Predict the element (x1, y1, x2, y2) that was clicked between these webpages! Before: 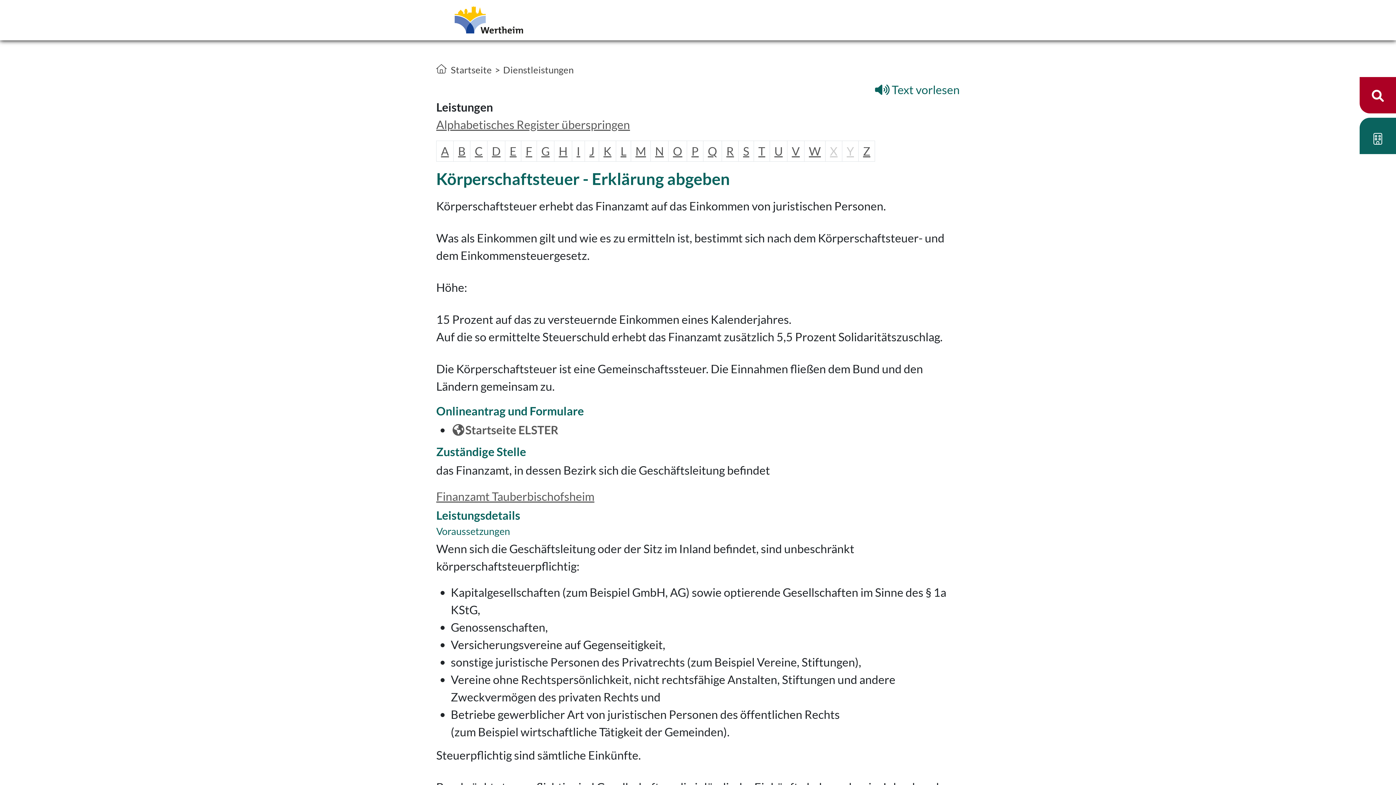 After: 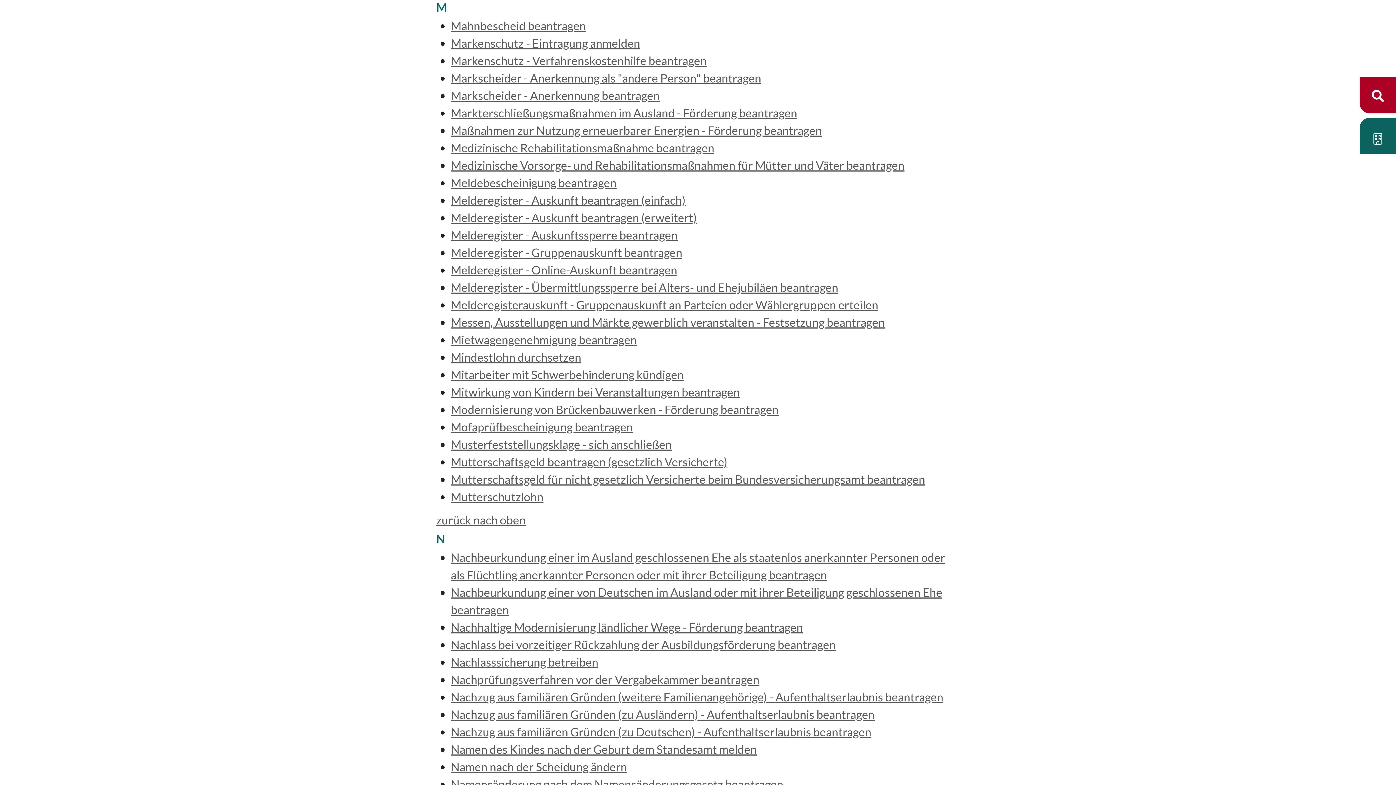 Action: bbox: (630, 140, 650, 161) label: Buchstabe M